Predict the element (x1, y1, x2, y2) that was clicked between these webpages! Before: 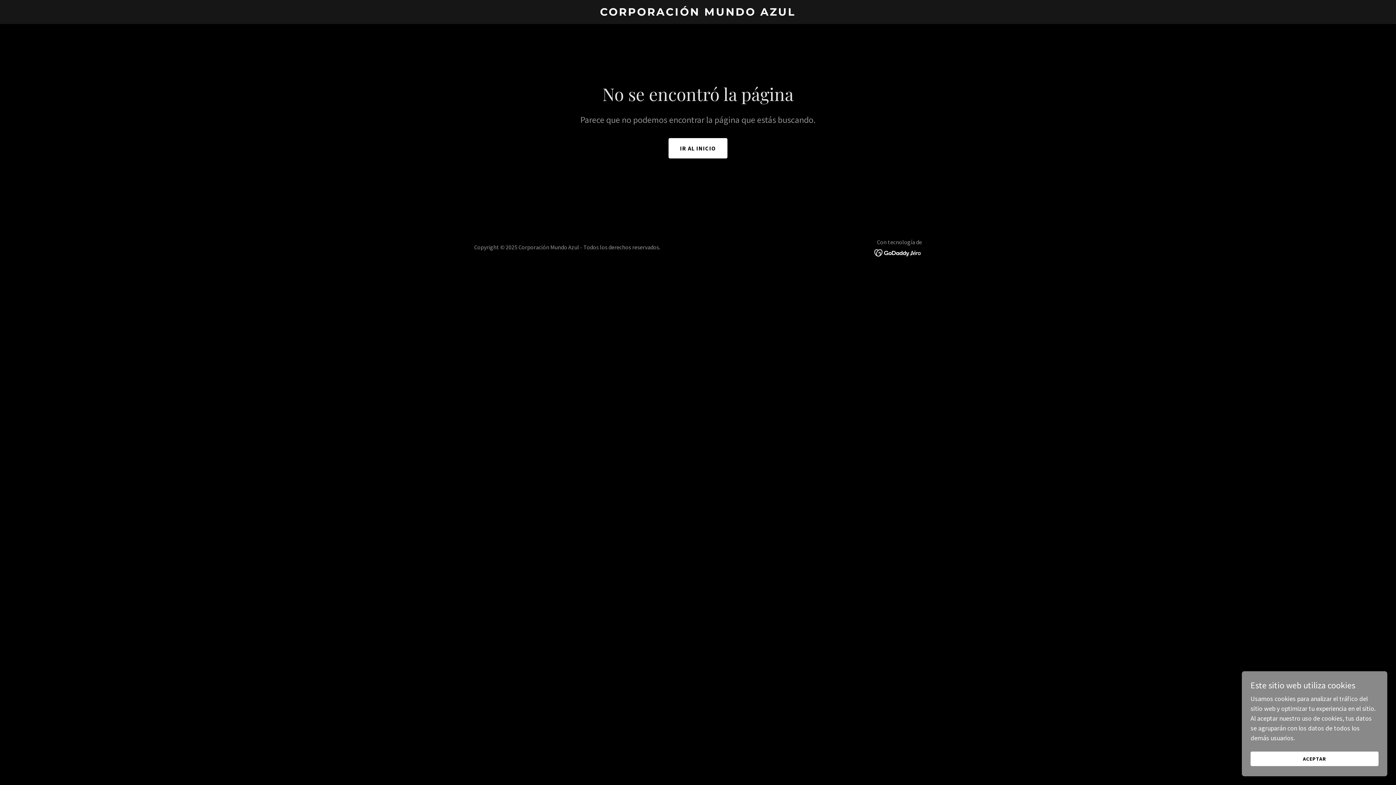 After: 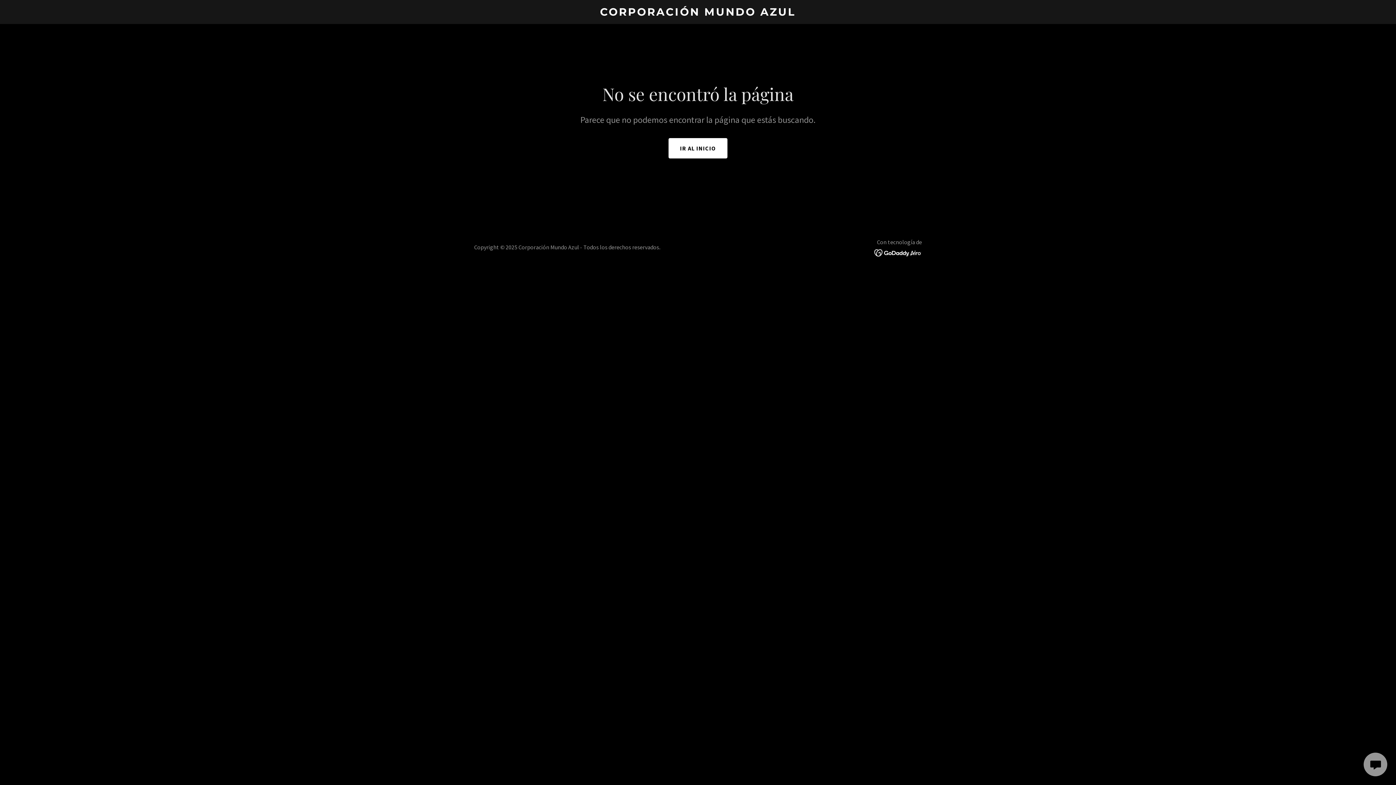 Action: bbox: (1250, 752, 1378, 766) label: ACEPTAR